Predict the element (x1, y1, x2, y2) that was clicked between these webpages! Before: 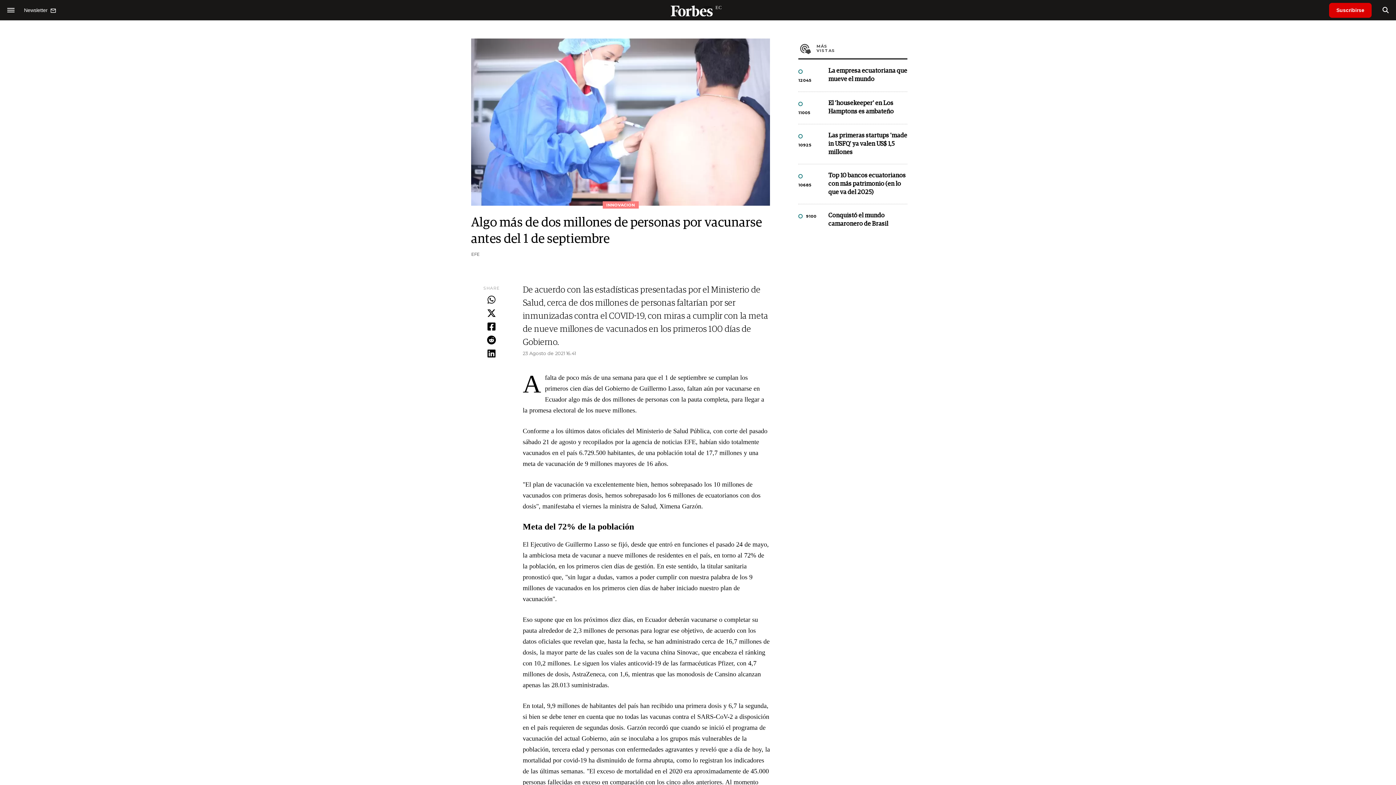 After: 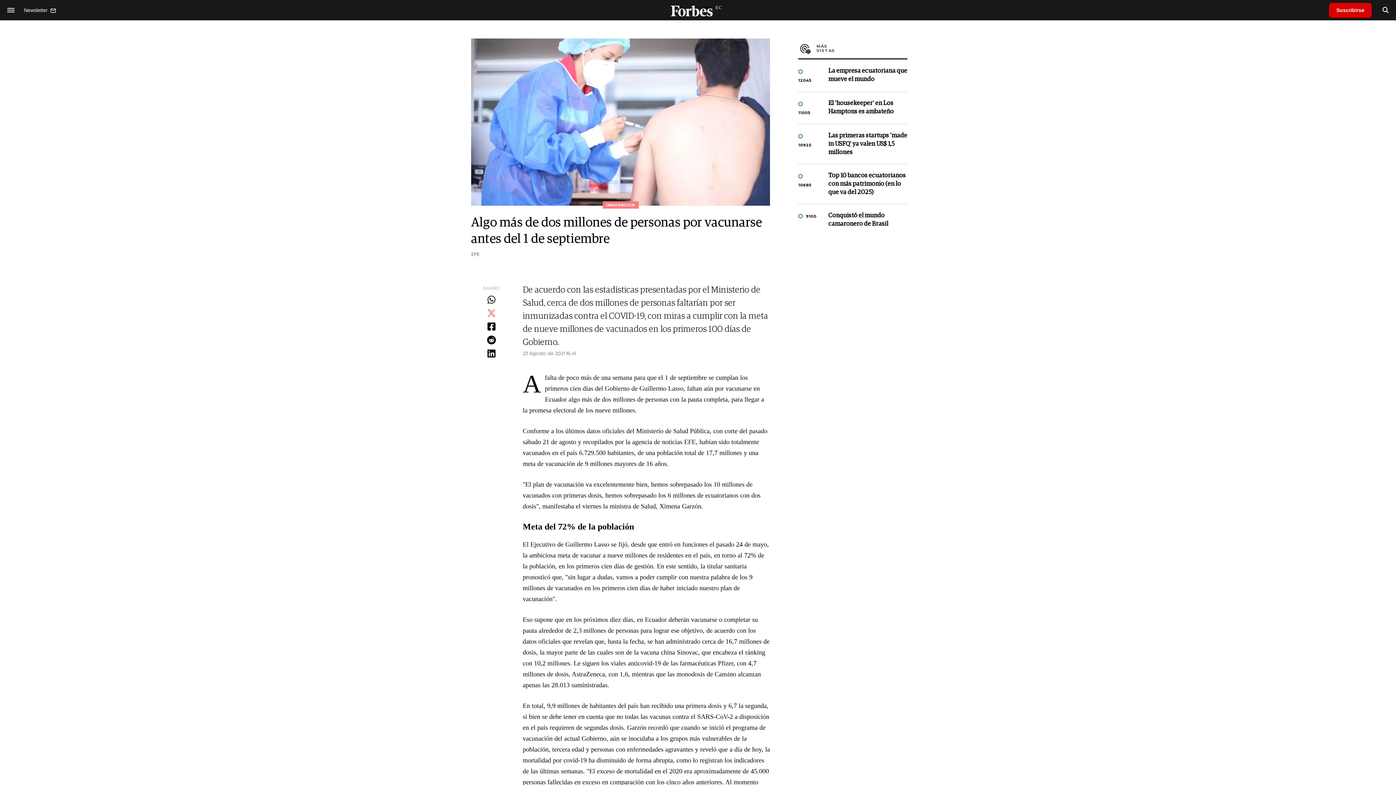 Action: bbox: (471, 307, 512, 320)